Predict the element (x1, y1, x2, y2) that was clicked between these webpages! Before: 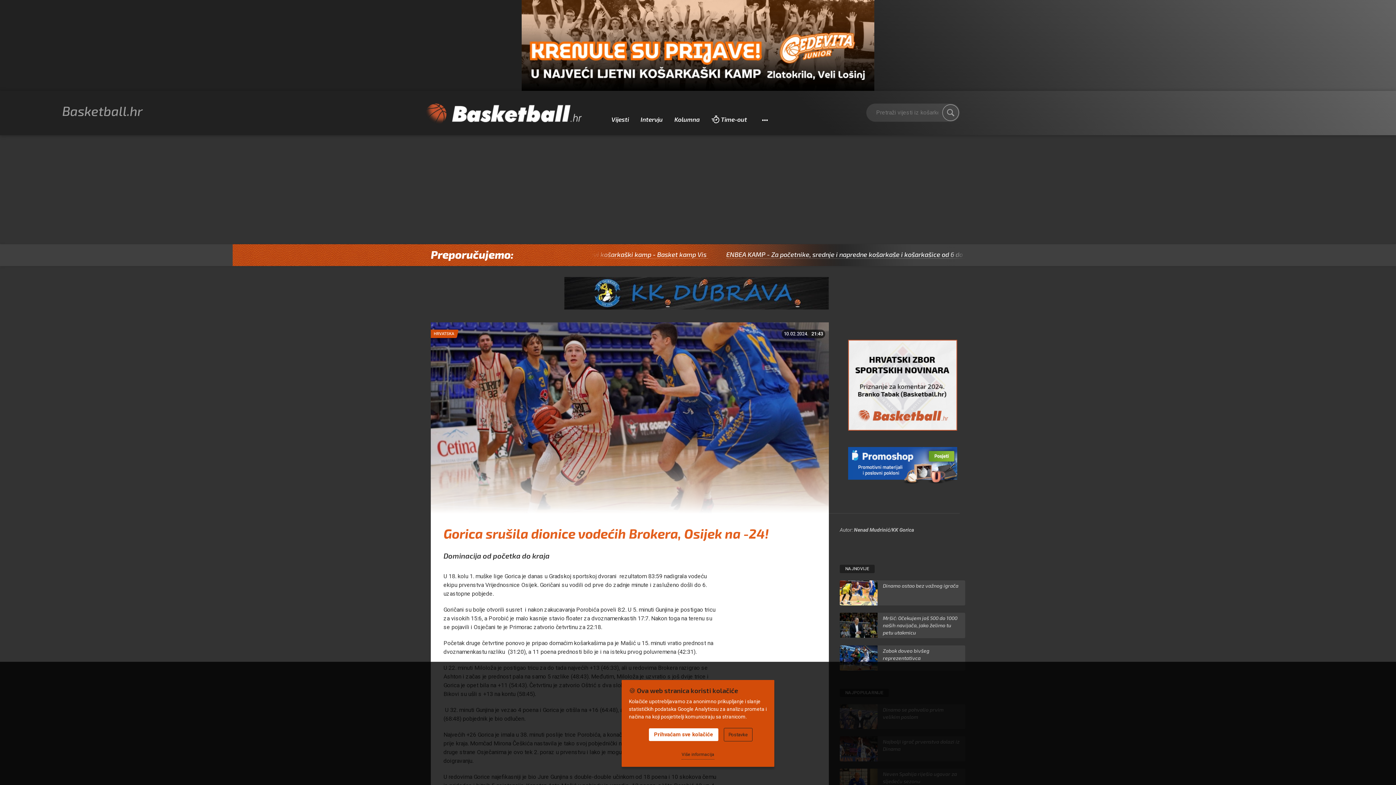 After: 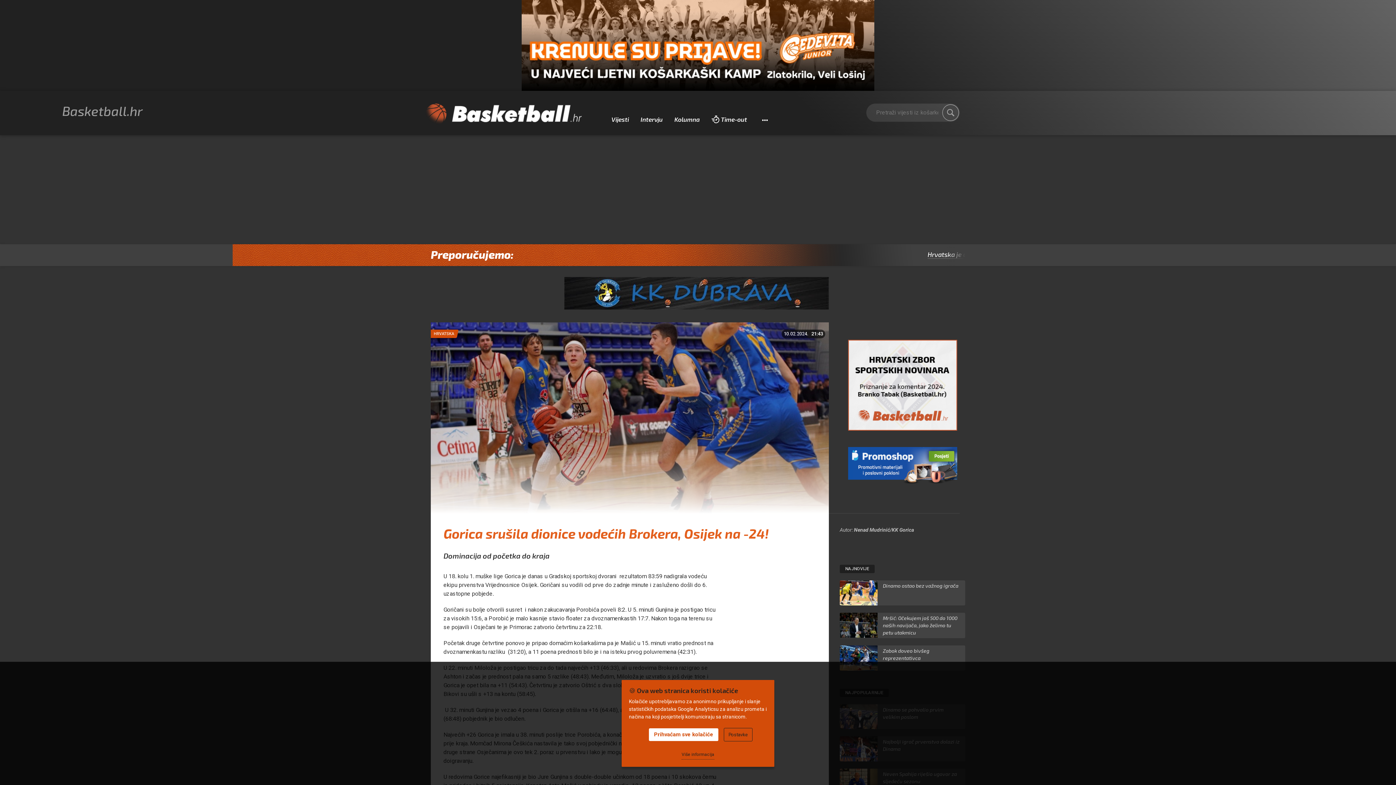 Action: bbox: (564, 277, 829, 309)